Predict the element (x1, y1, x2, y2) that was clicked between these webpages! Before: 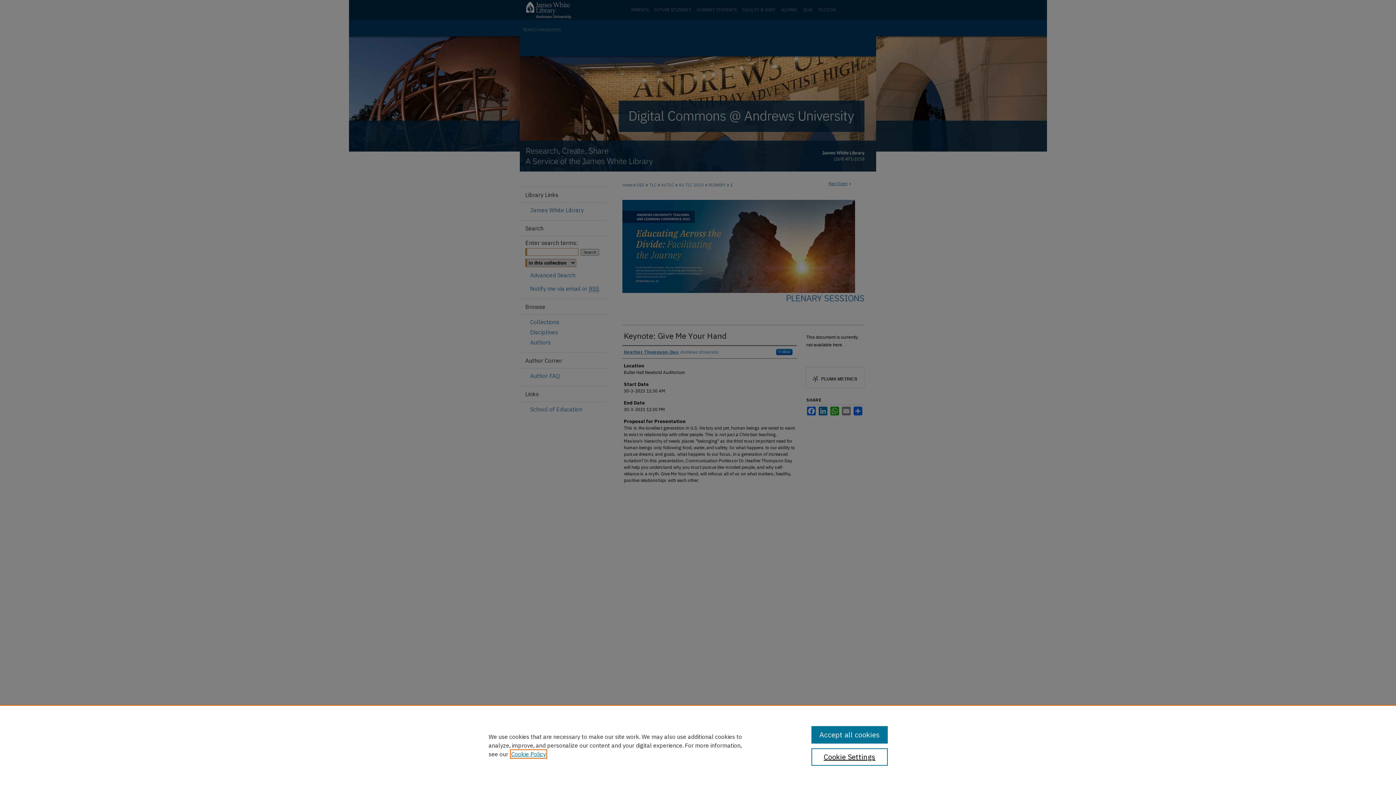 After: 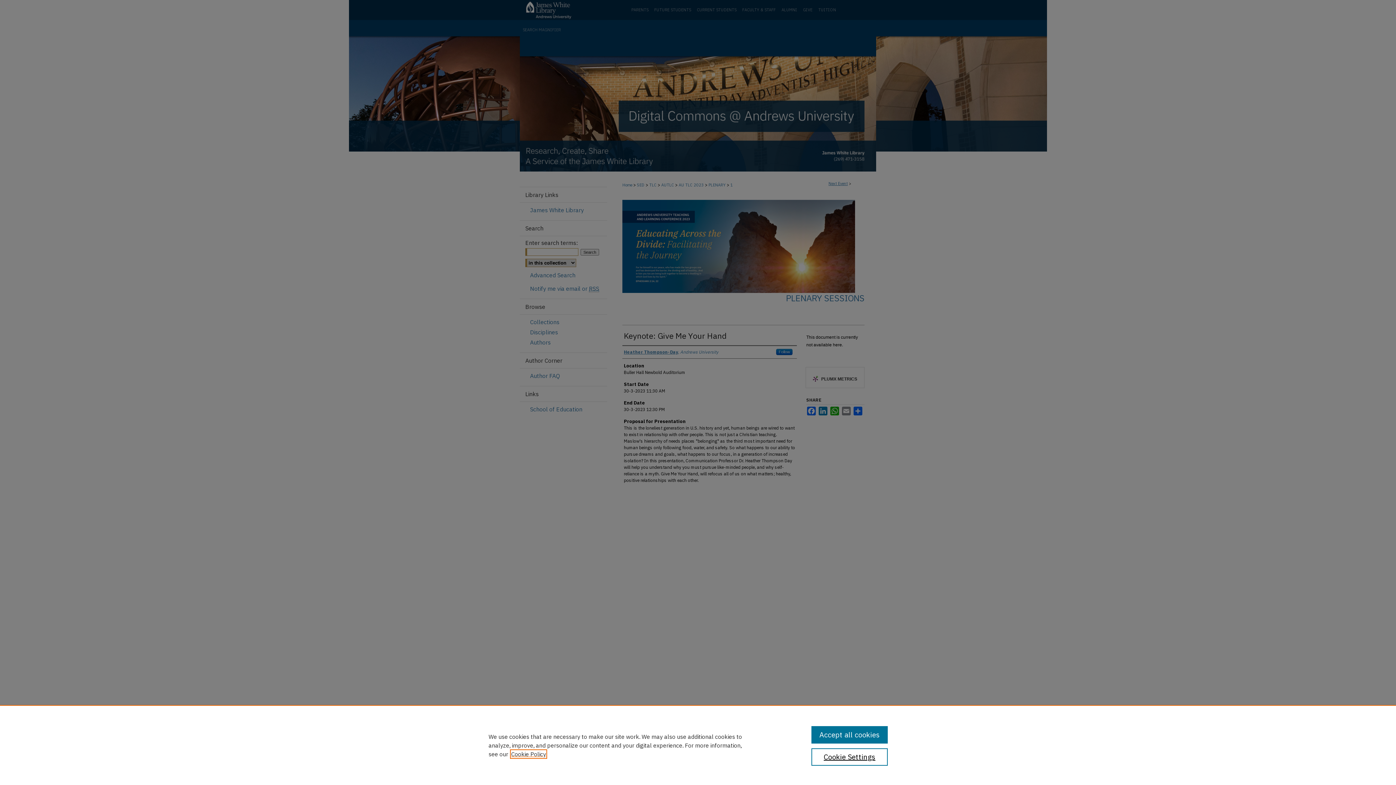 Action: bbox: (511, 750, 546, 758) label: , opens in a new tab